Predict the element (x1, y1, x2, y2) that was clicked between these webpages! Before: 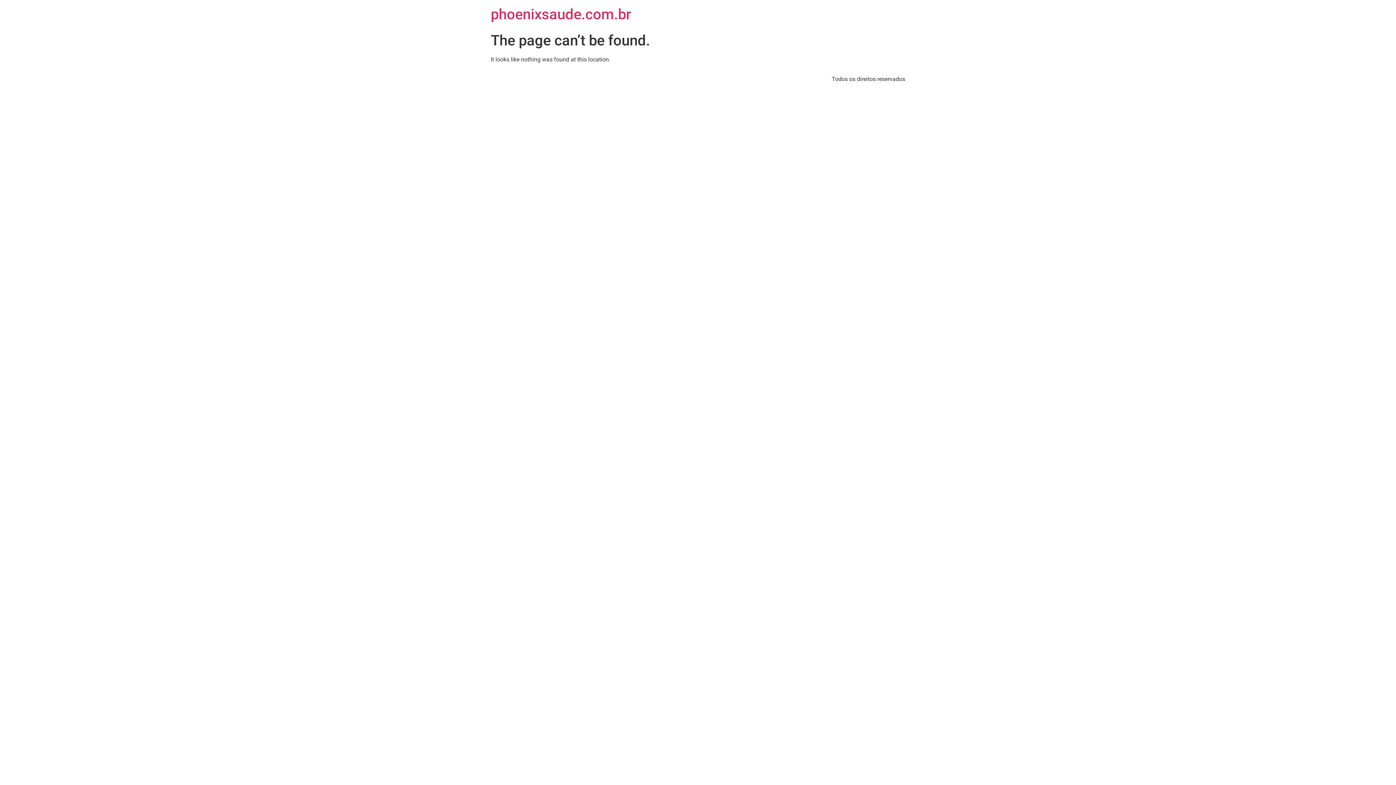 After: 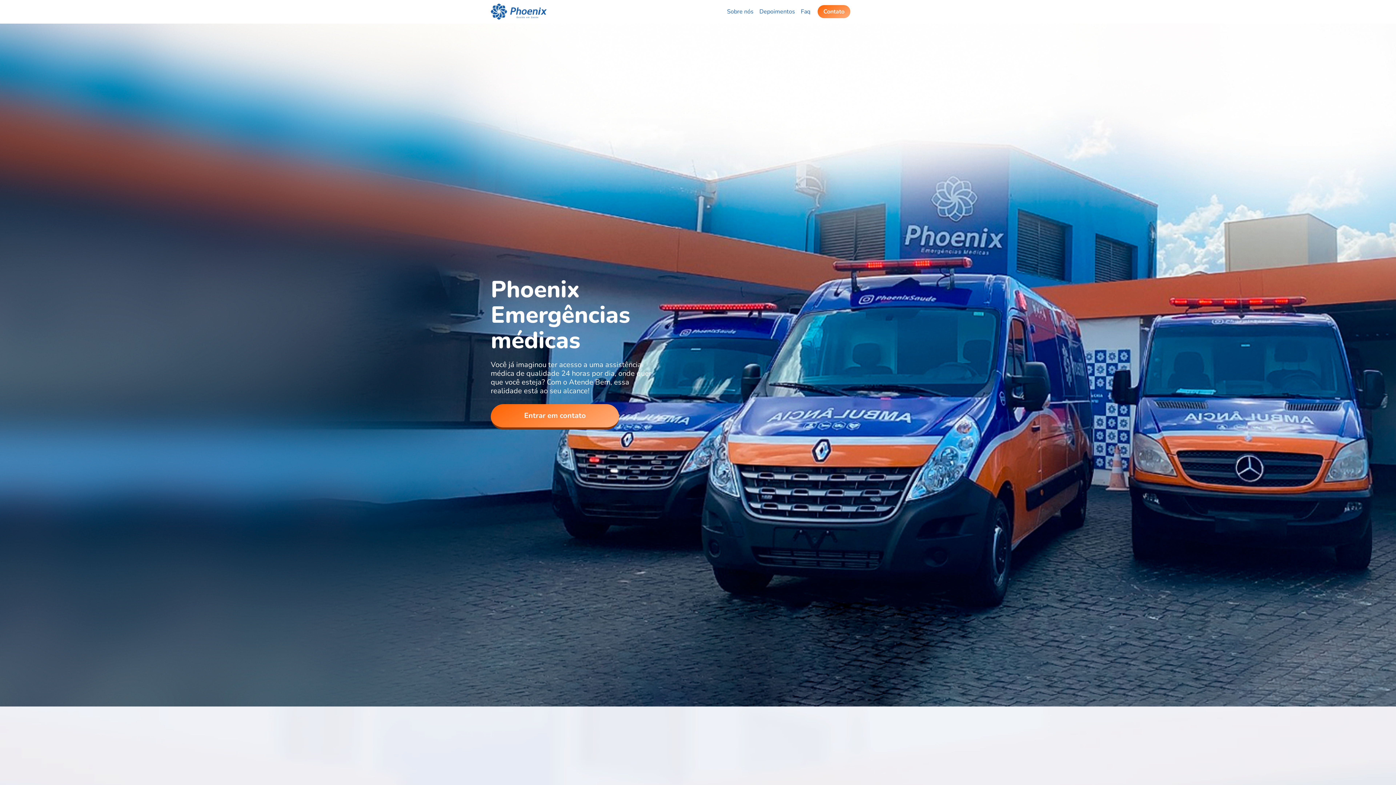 Action: bbox: (490, 5, 631, 22) label: phoenixsaude.com.br